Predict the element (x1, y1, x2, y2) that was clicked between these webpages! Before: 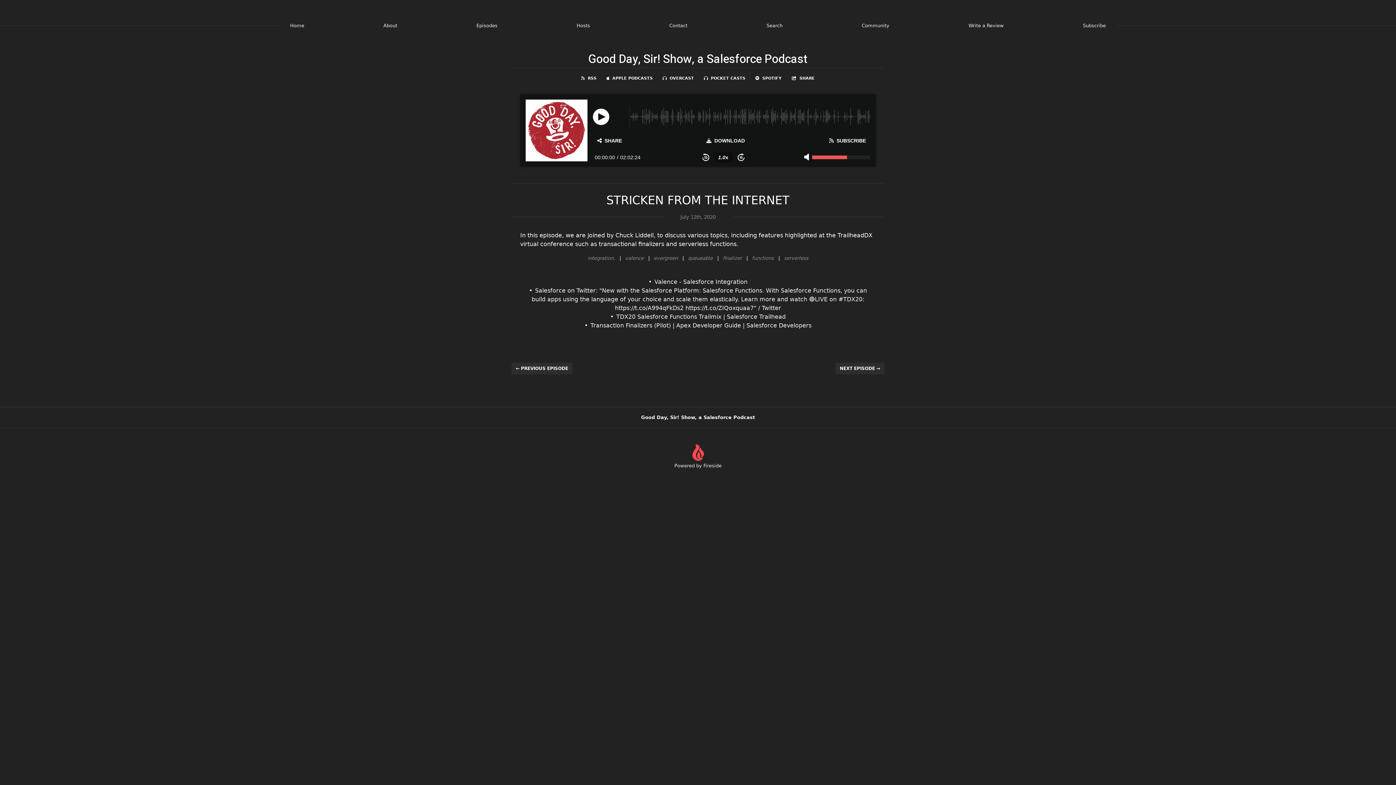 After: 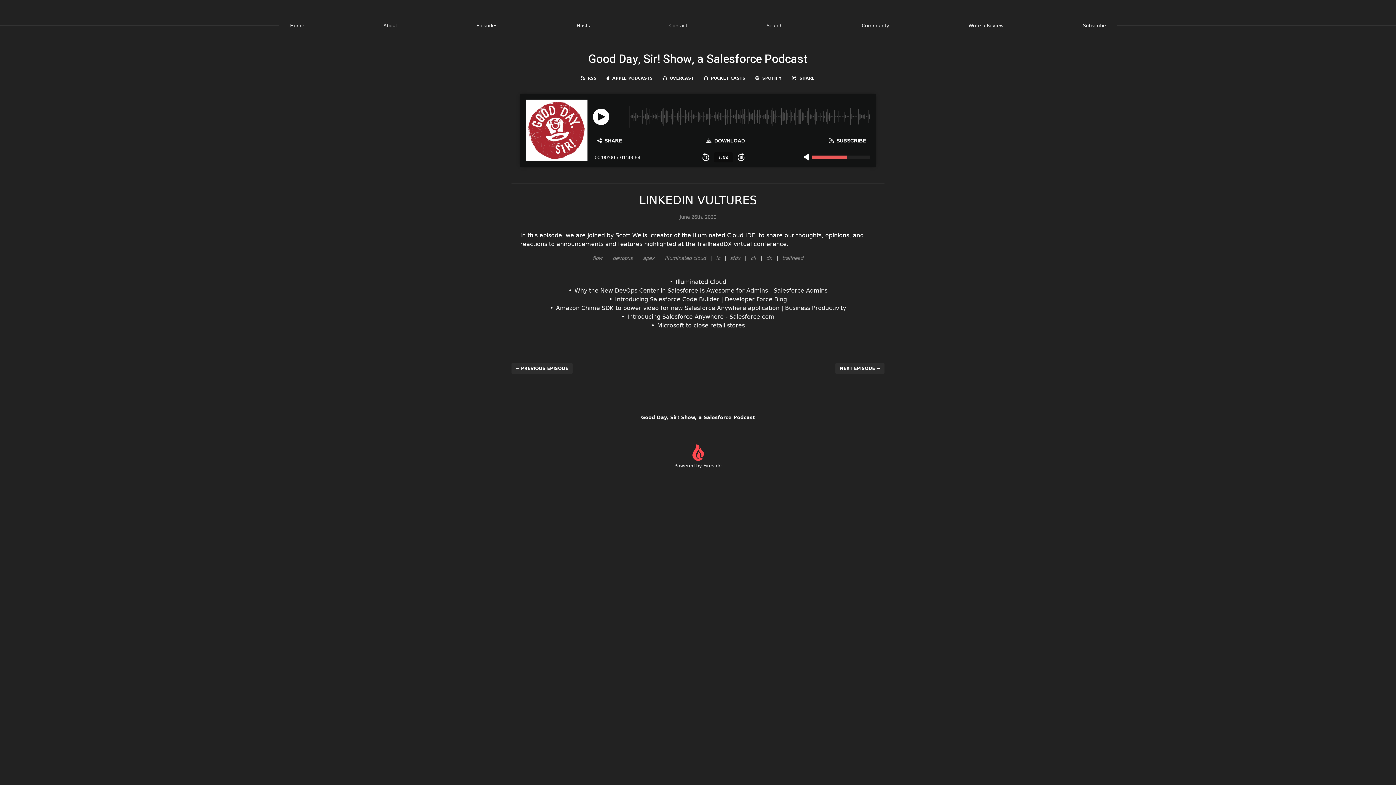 Action: bbox: (511, 362, 572, 374) label: ← PREVIOUS EPISODE